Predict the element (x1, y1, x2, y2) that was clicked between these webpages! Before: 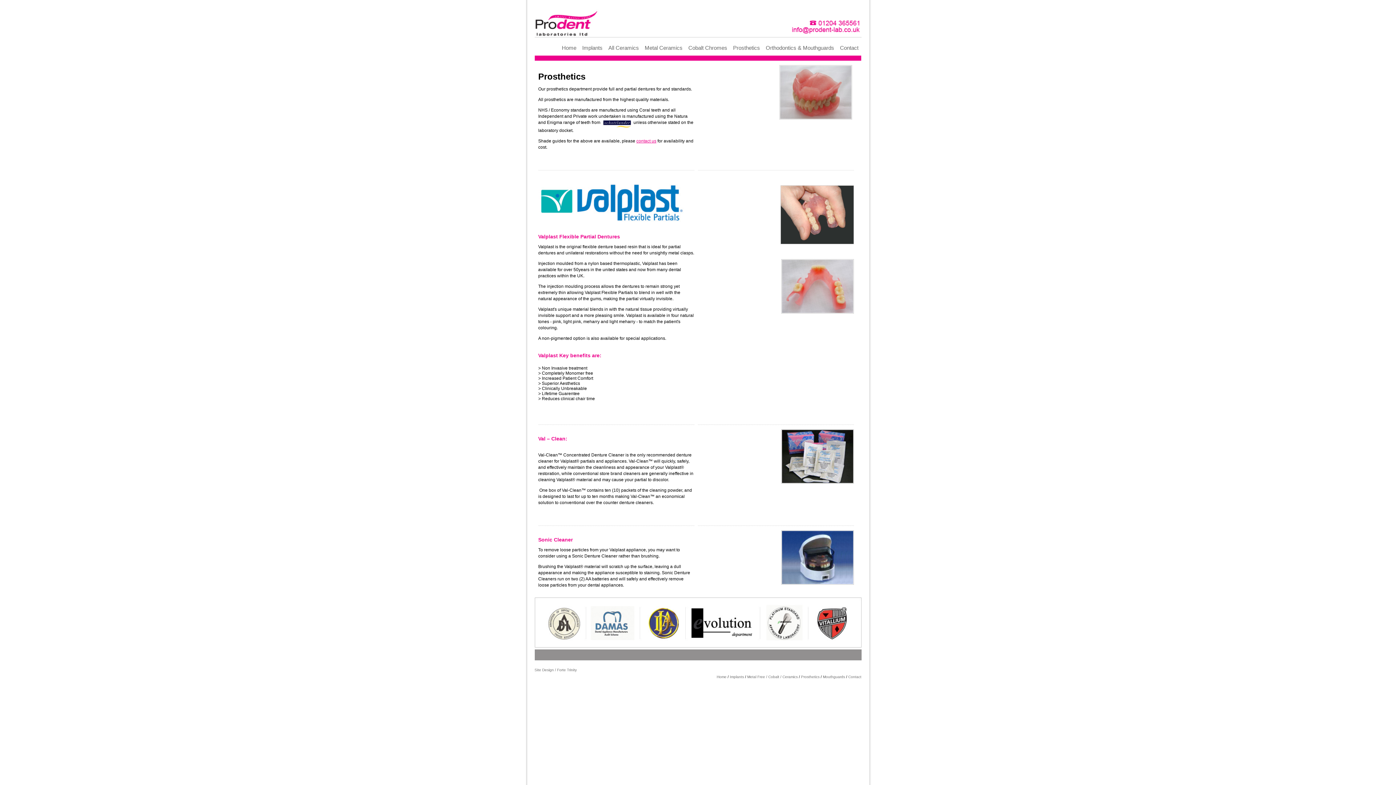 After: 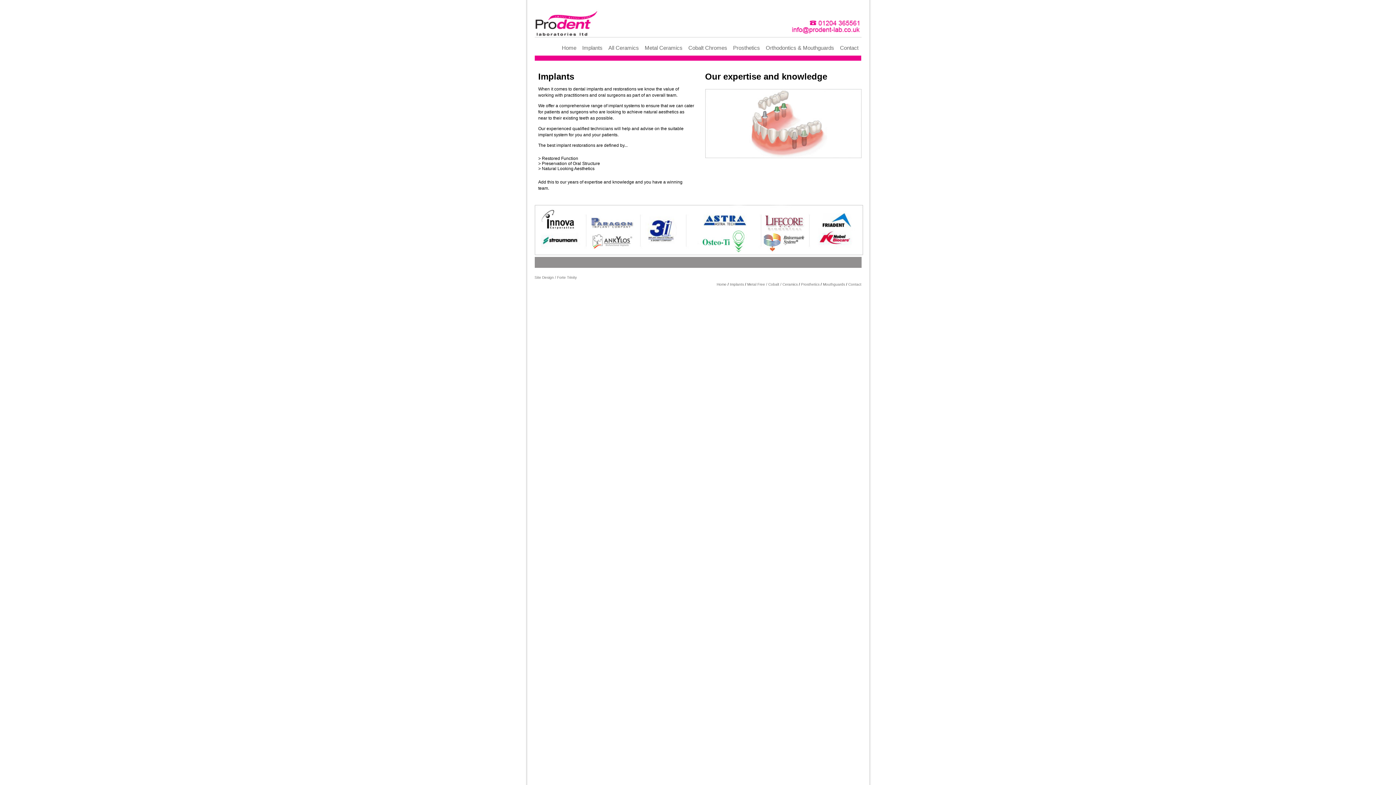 Action: bbox: (582, 44, 602, 50) label: Implants